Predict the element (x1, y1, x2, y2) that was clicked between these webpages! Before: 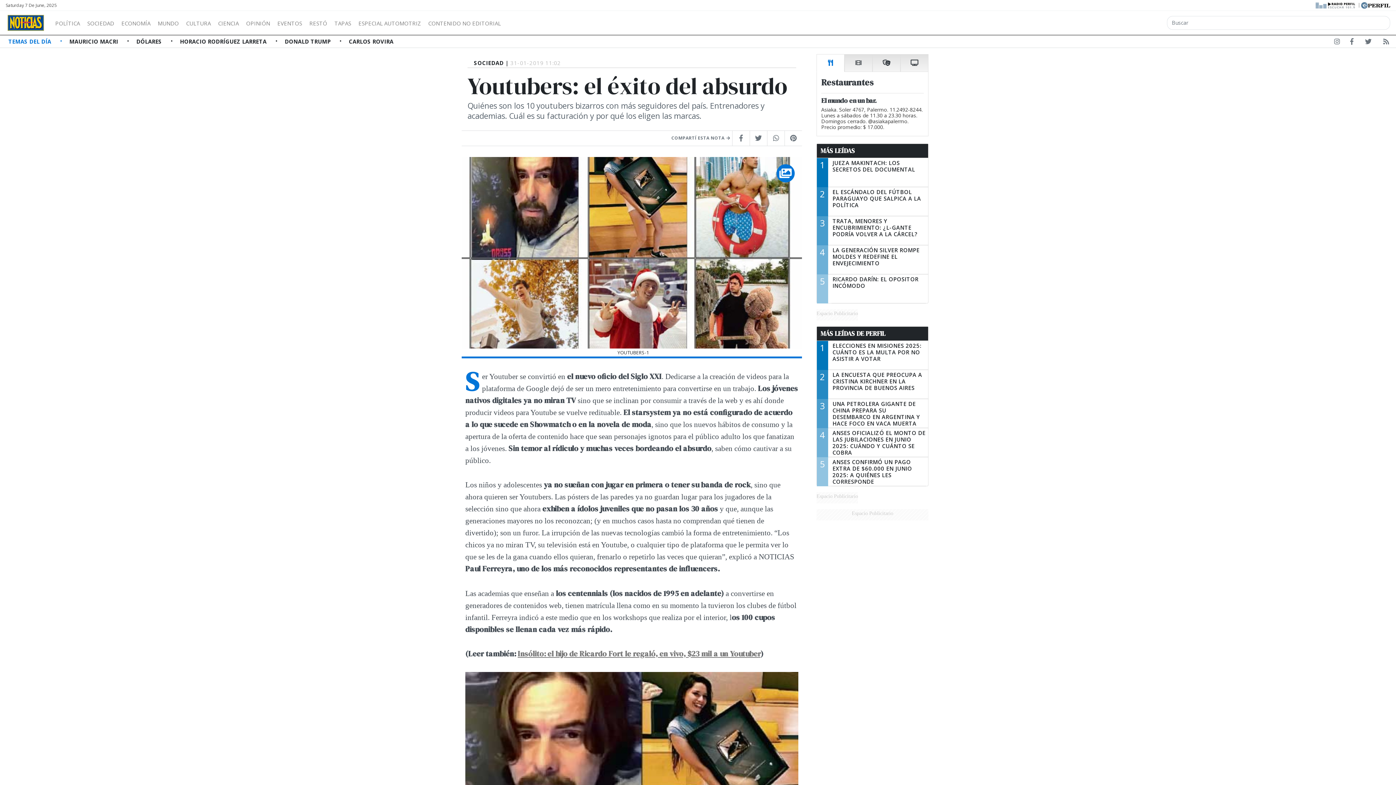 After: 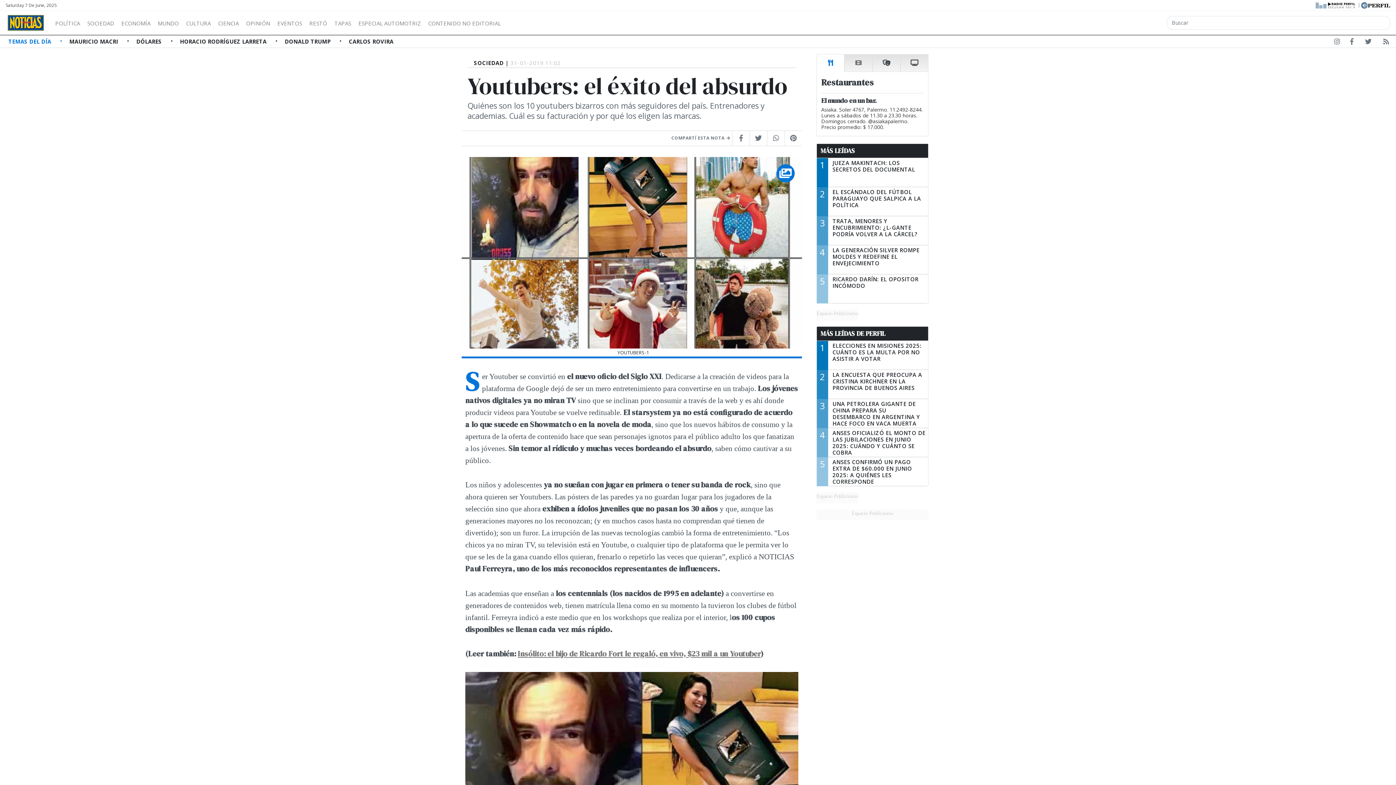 Action: bbox: (1313, 1, 1358, 7) label:  